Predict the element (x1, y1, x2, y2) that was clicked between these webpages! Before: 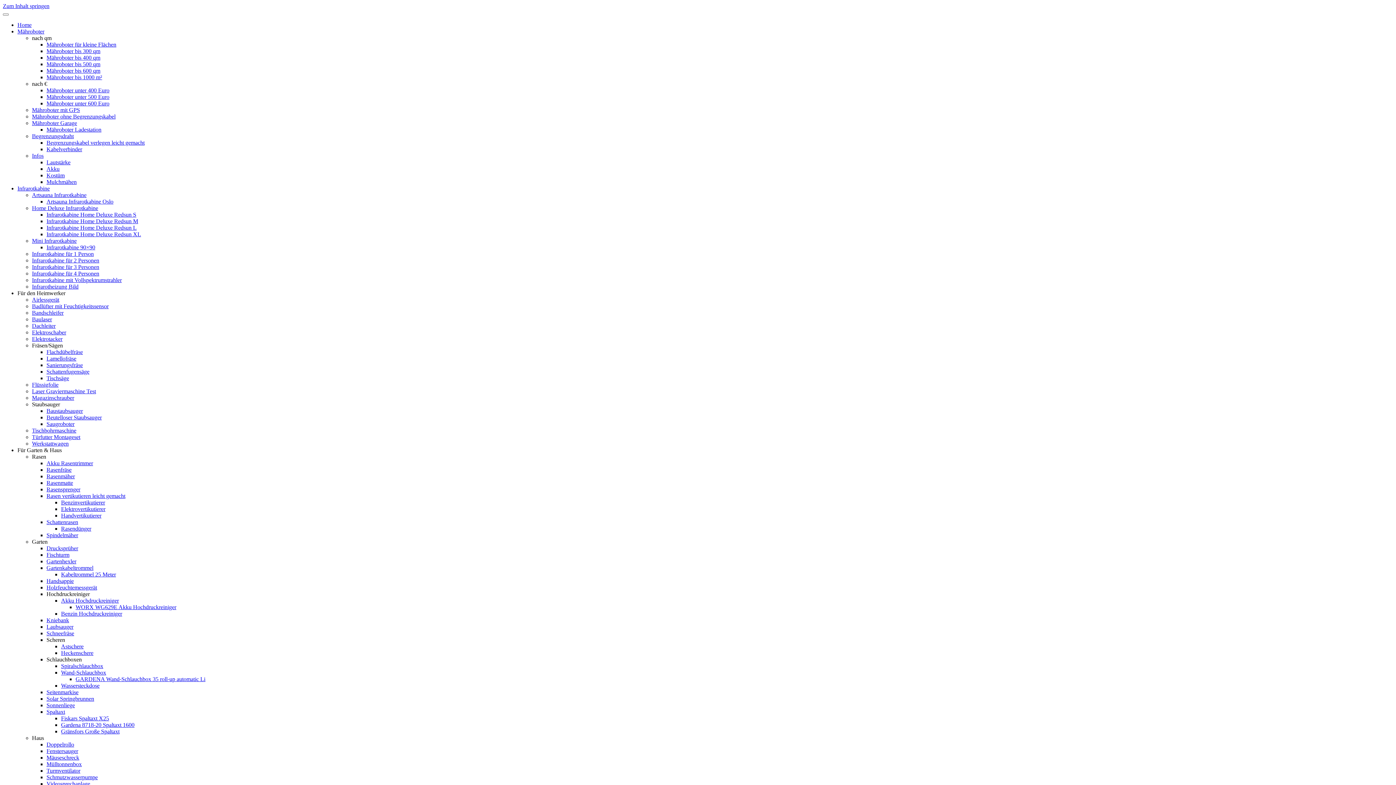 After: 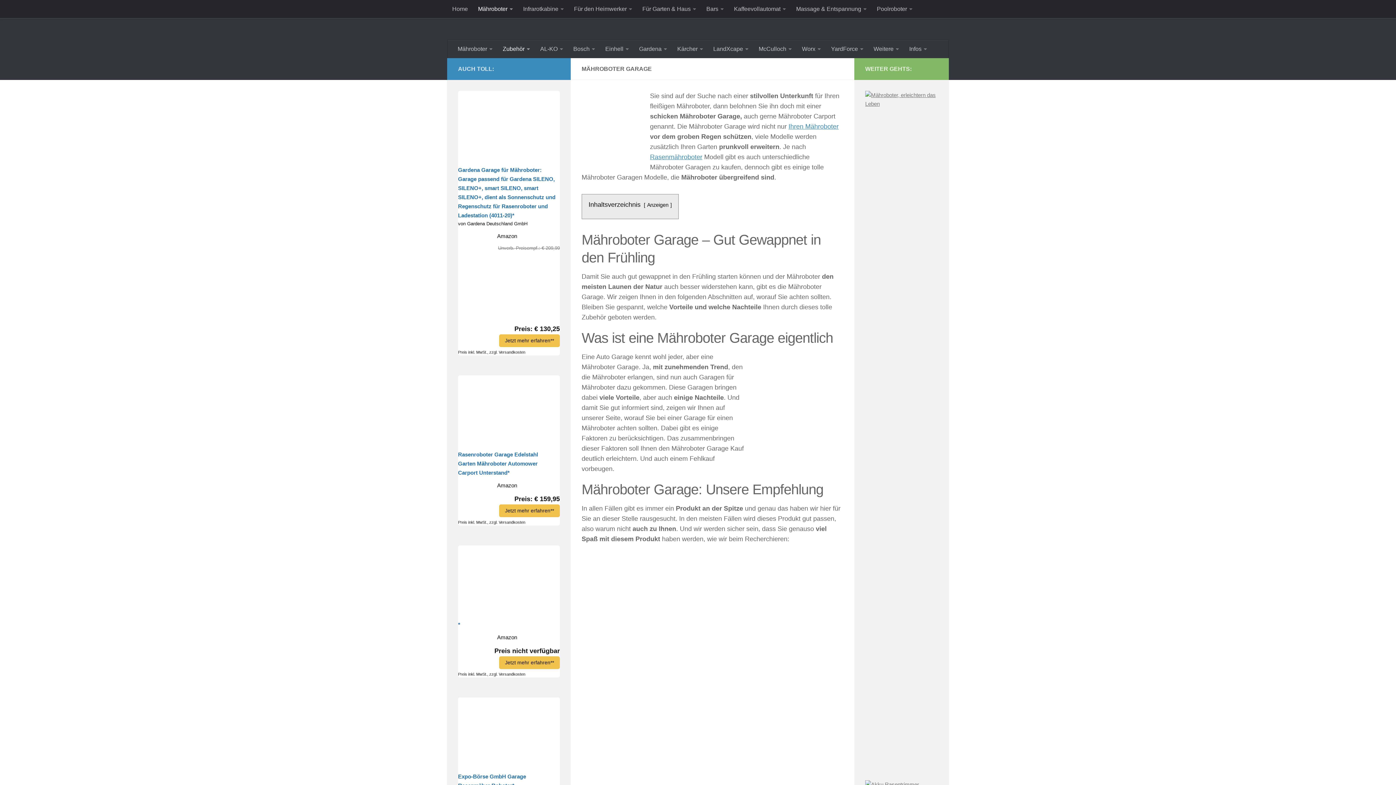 Action: bbox: (32, 120, 77, 126) label: Mähroboter Garage